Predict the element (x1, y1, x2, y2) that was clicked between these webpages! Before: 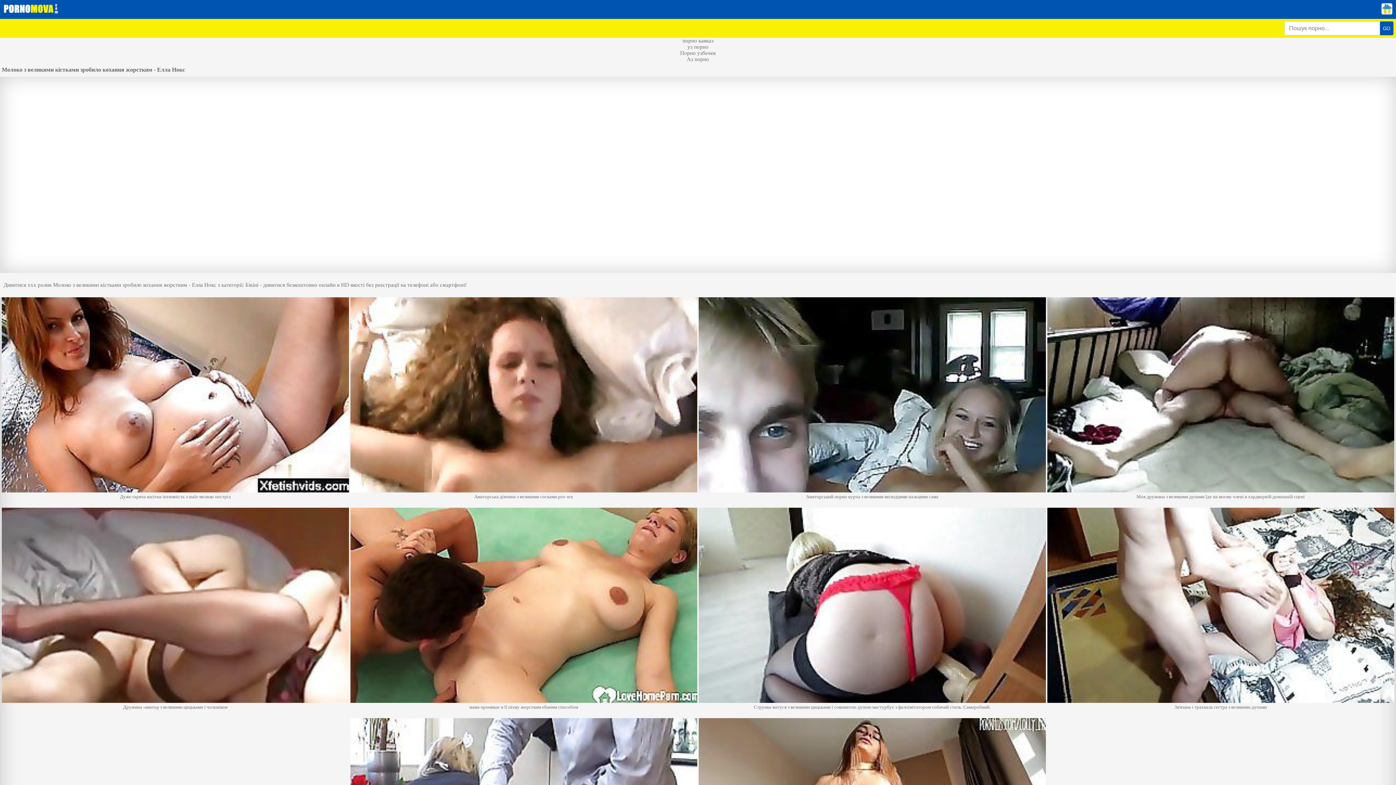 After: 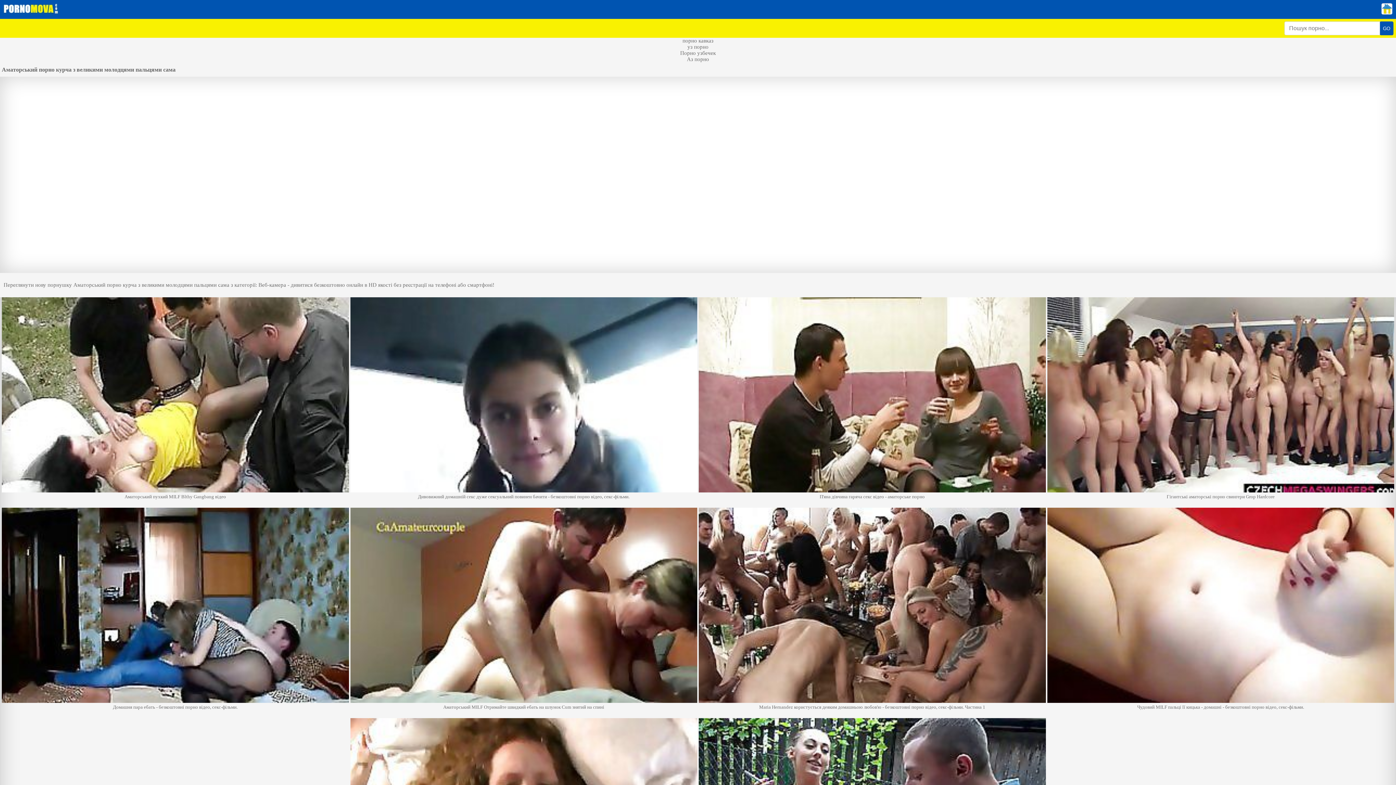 Action: bbox: (698, 297, 1046, 506) label: Аматорський порно курча з великими молодцями пальцями сама